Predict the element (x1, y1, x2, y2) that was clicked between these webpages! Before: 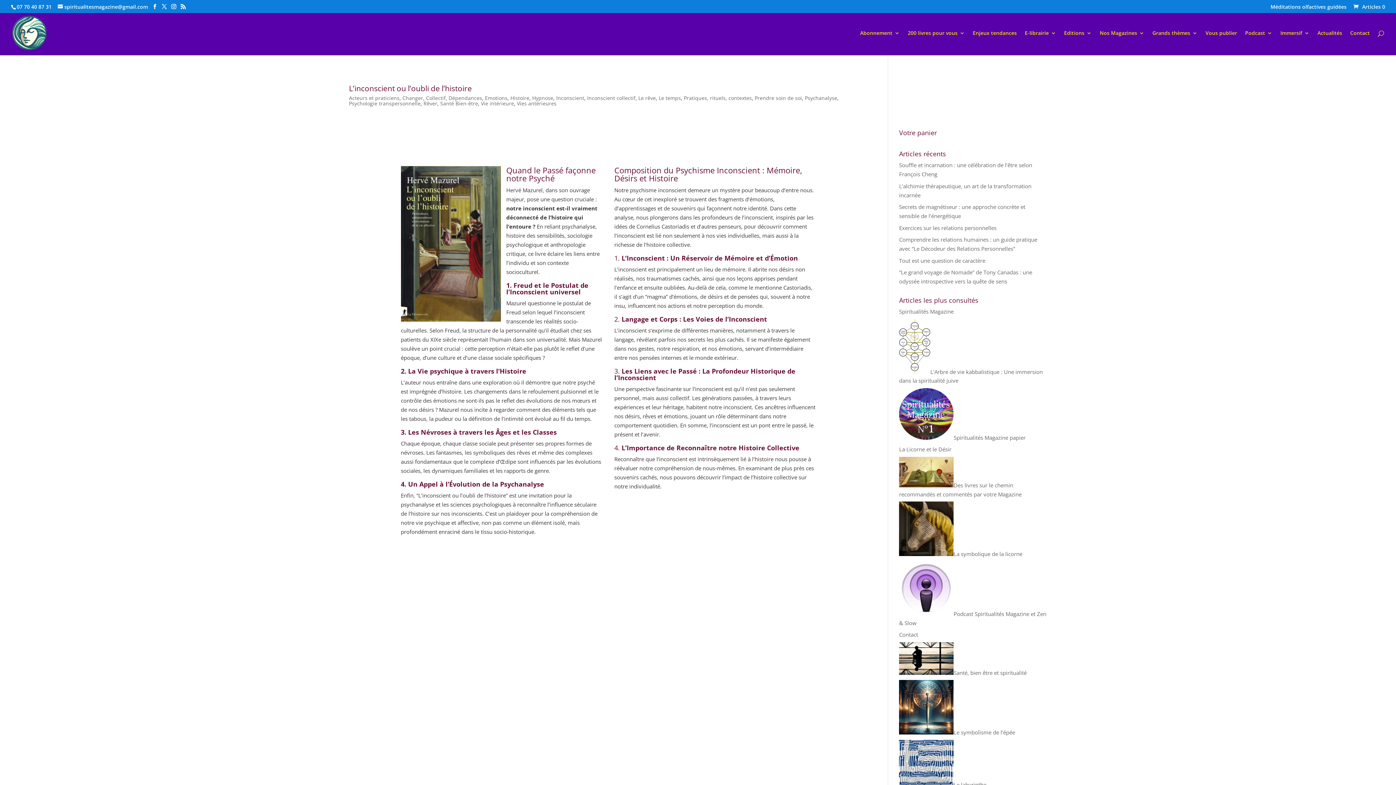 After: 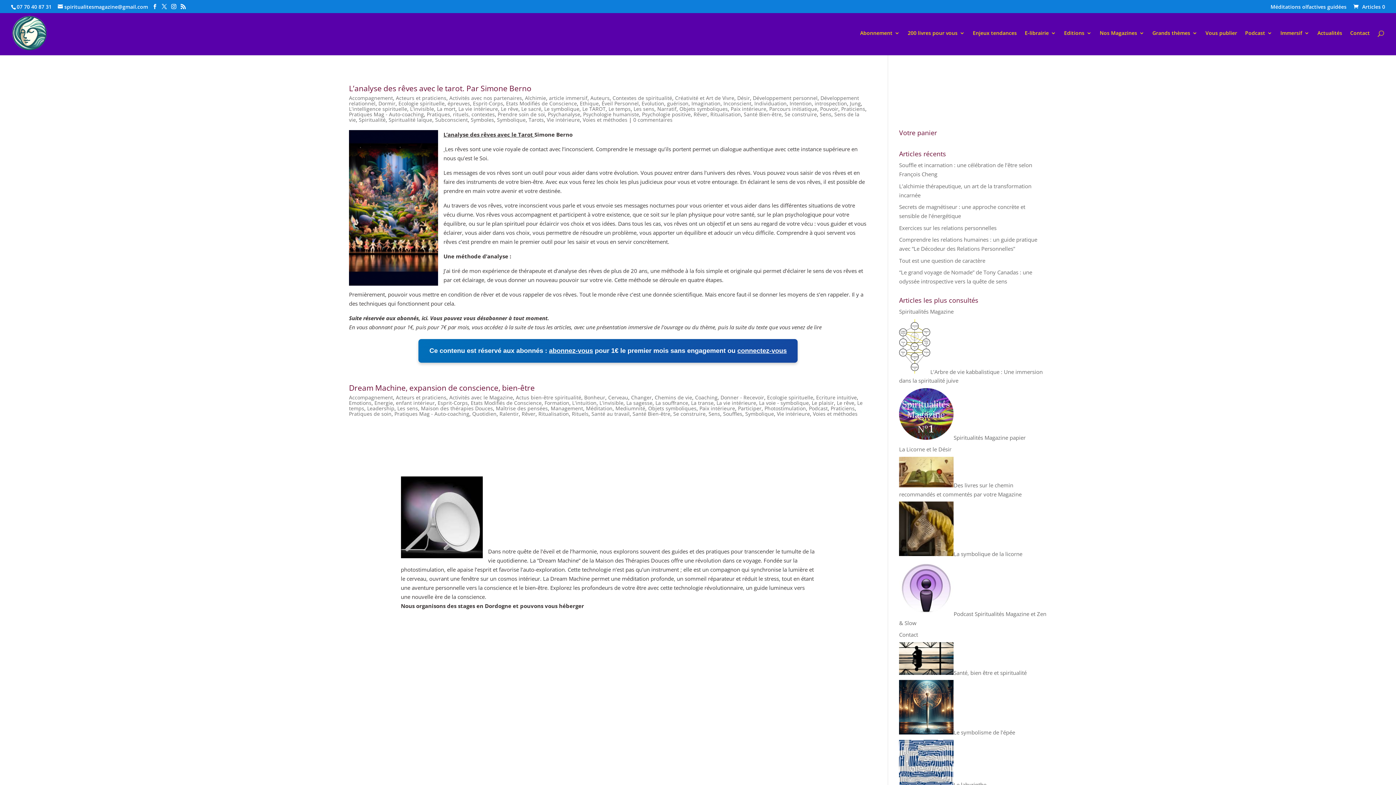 Action: bbox: (638, 94, 656, 101) label: Le rêve